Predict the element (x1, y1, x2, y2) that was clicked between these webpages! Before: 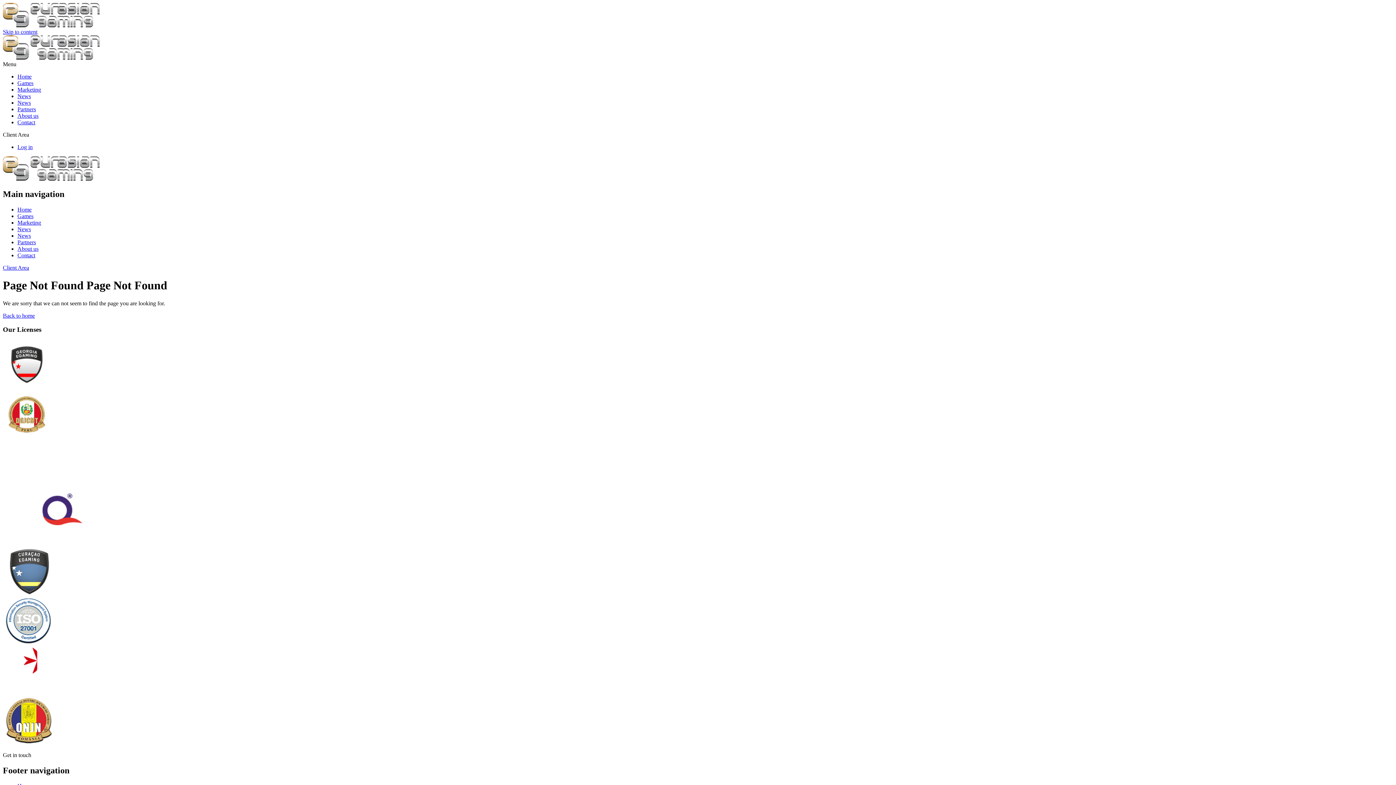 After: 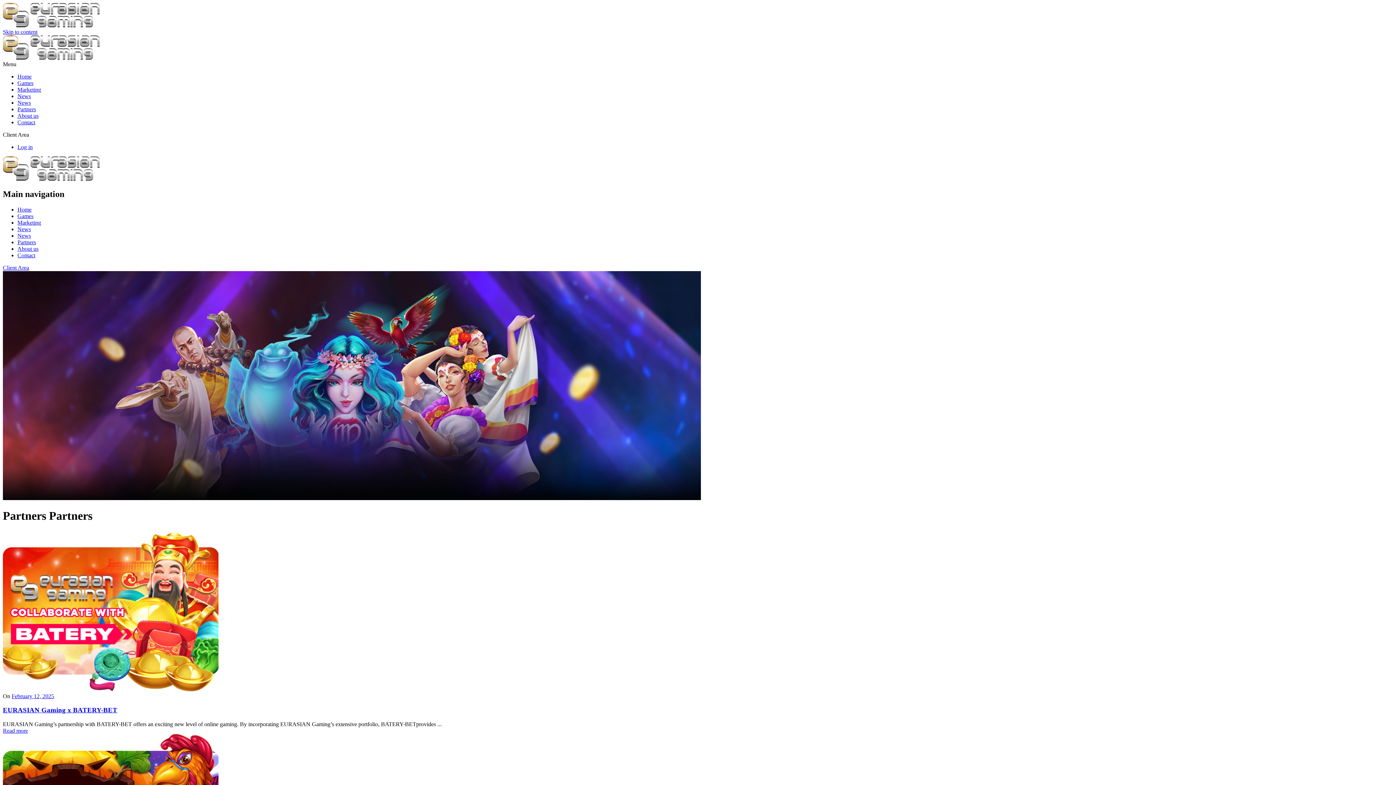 Action: bbox: (17, 239, 36, 245) label: Partners